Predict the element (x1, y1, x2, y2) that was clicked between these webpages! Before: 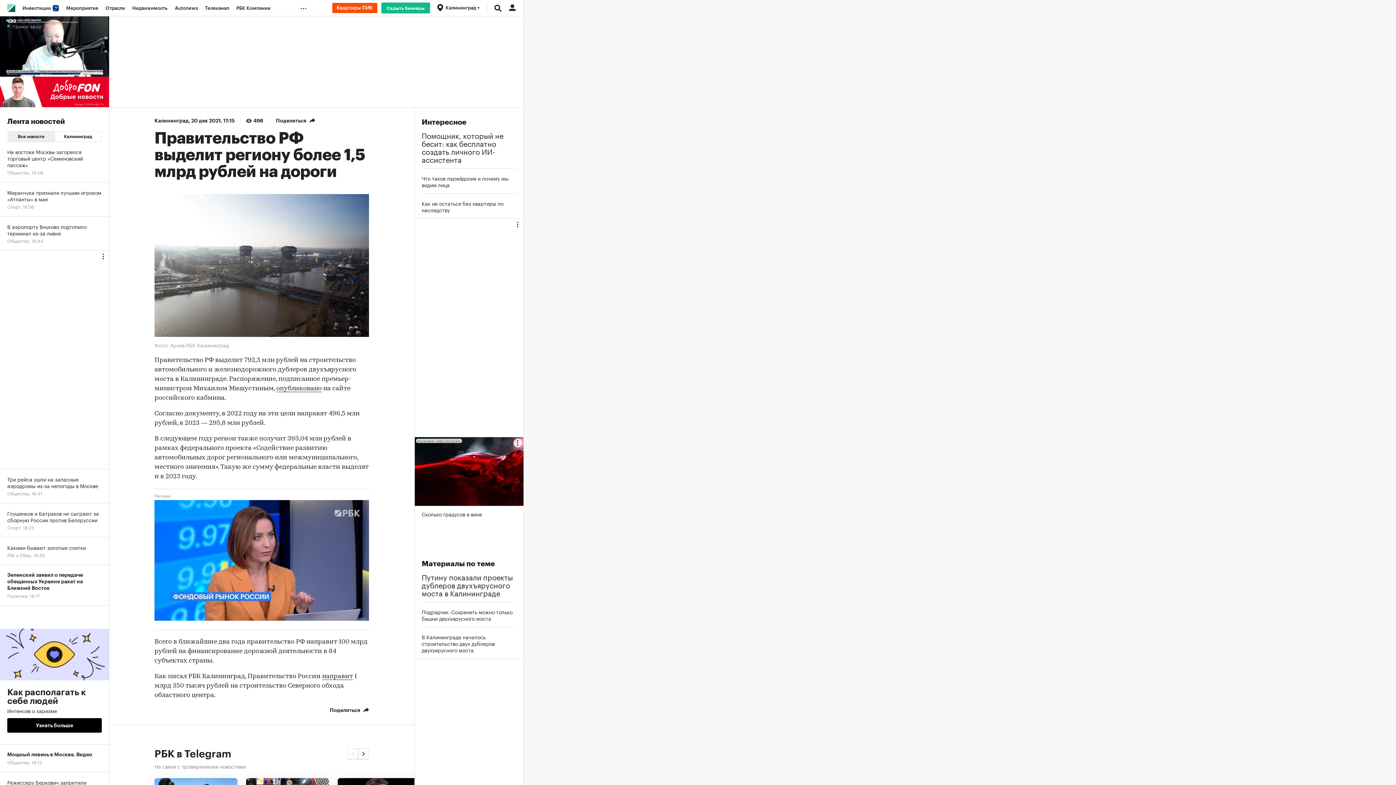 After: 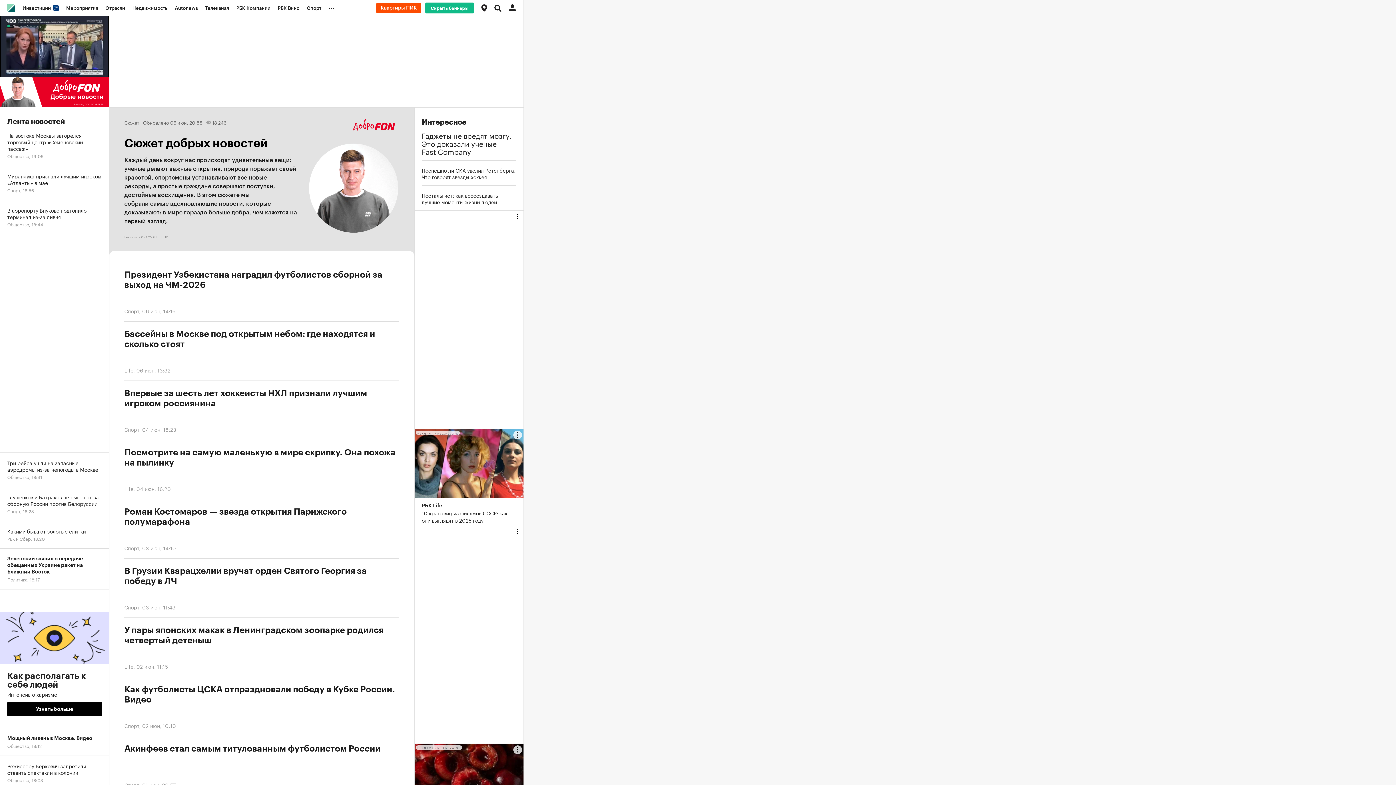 Action: bbox: (0, 76, 109, 107)